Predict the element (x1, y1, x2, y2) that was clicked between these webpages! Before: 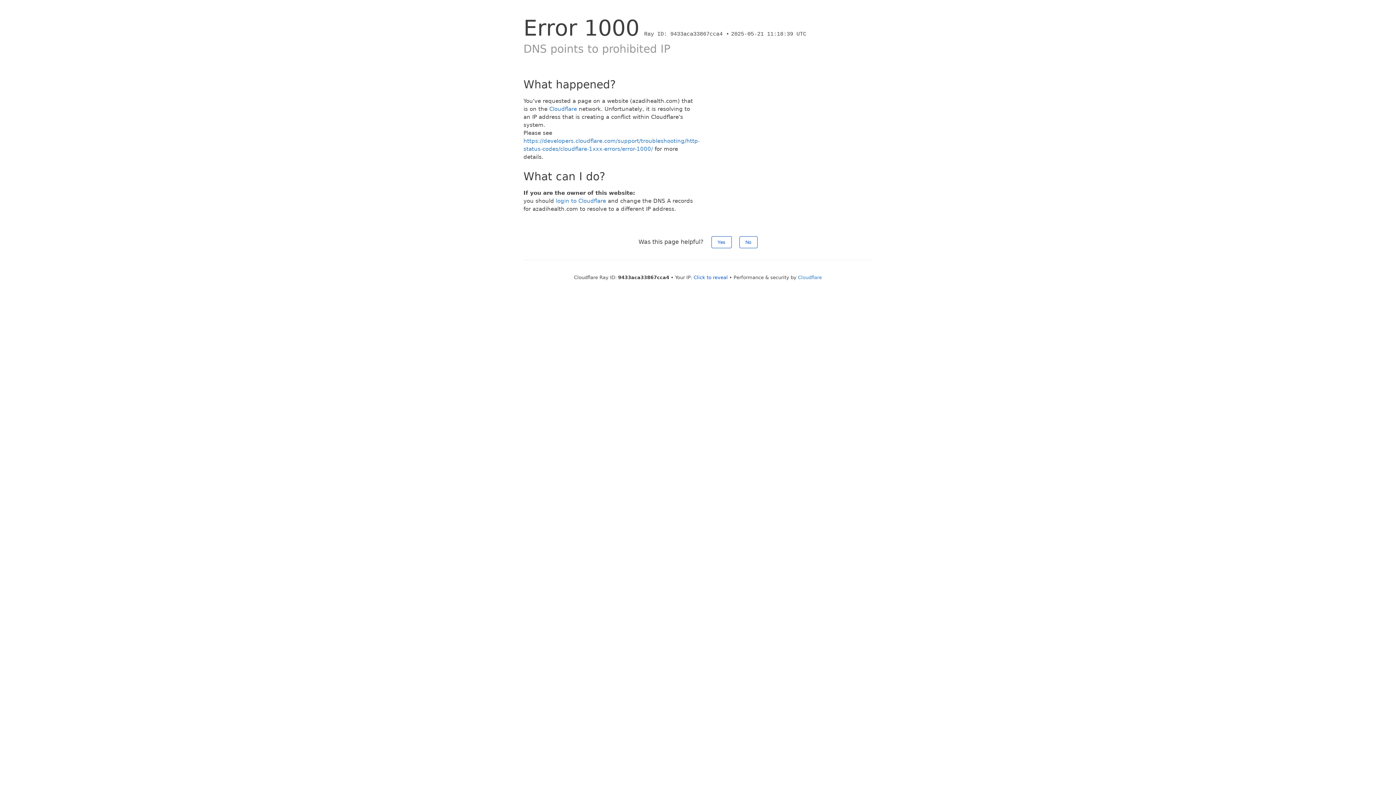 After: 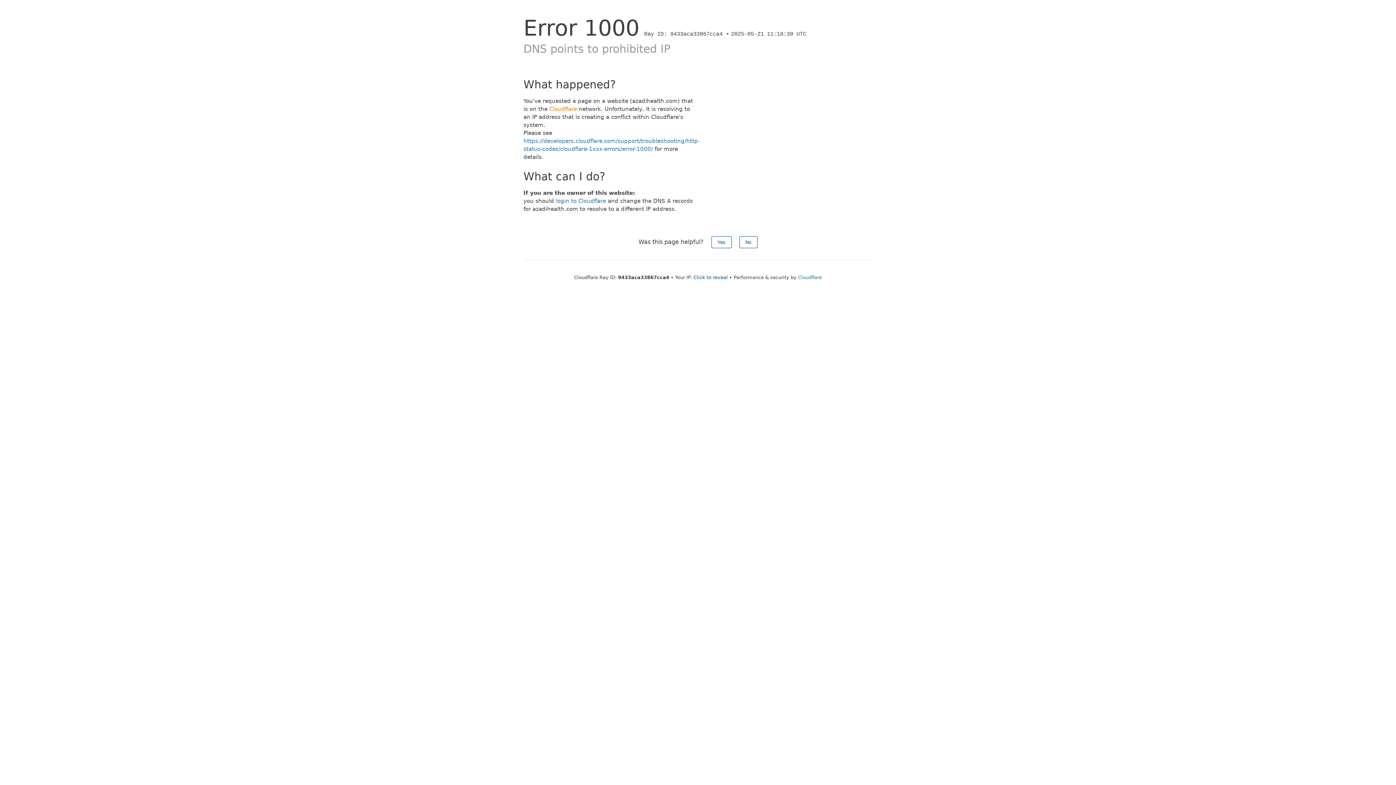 Action: label: Cloudflare bbox: (549, 105, 577, 112)